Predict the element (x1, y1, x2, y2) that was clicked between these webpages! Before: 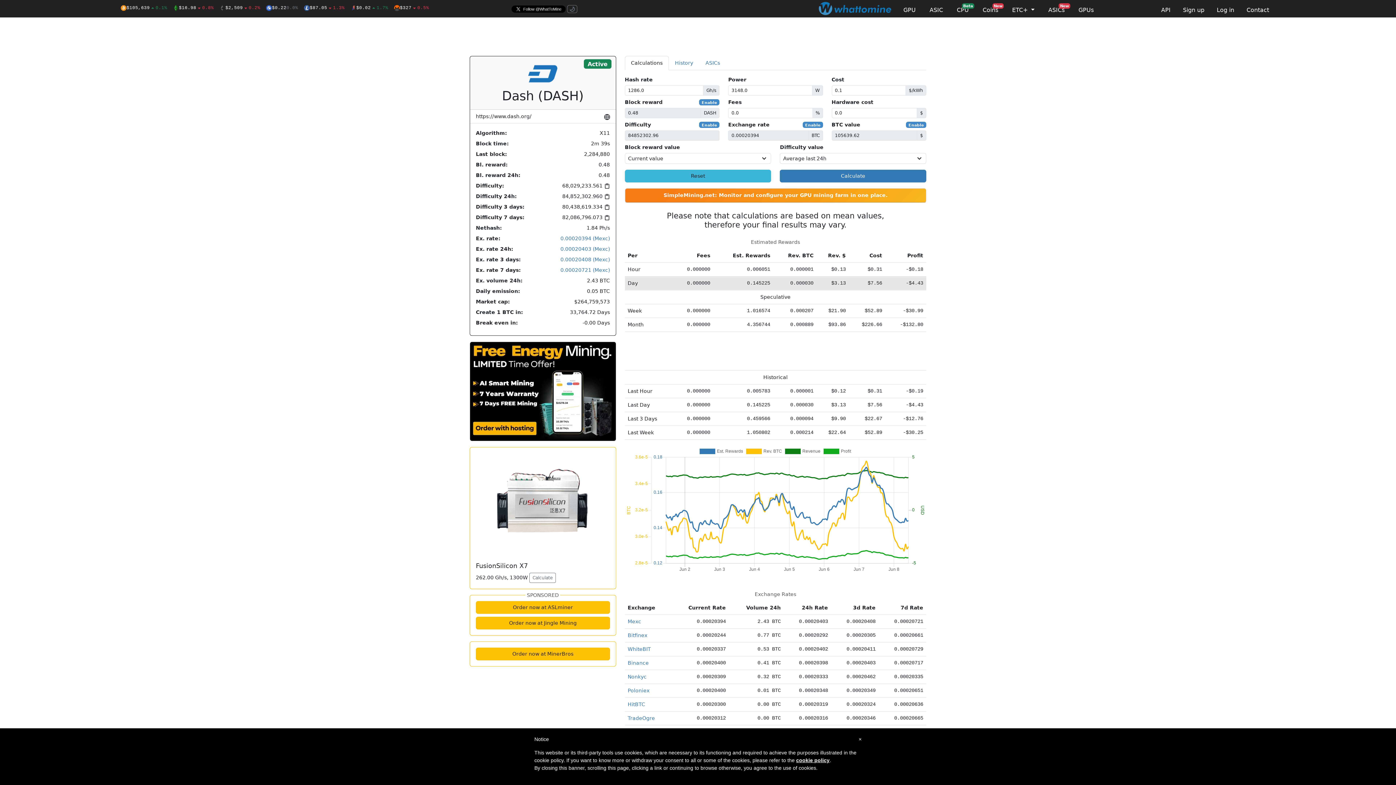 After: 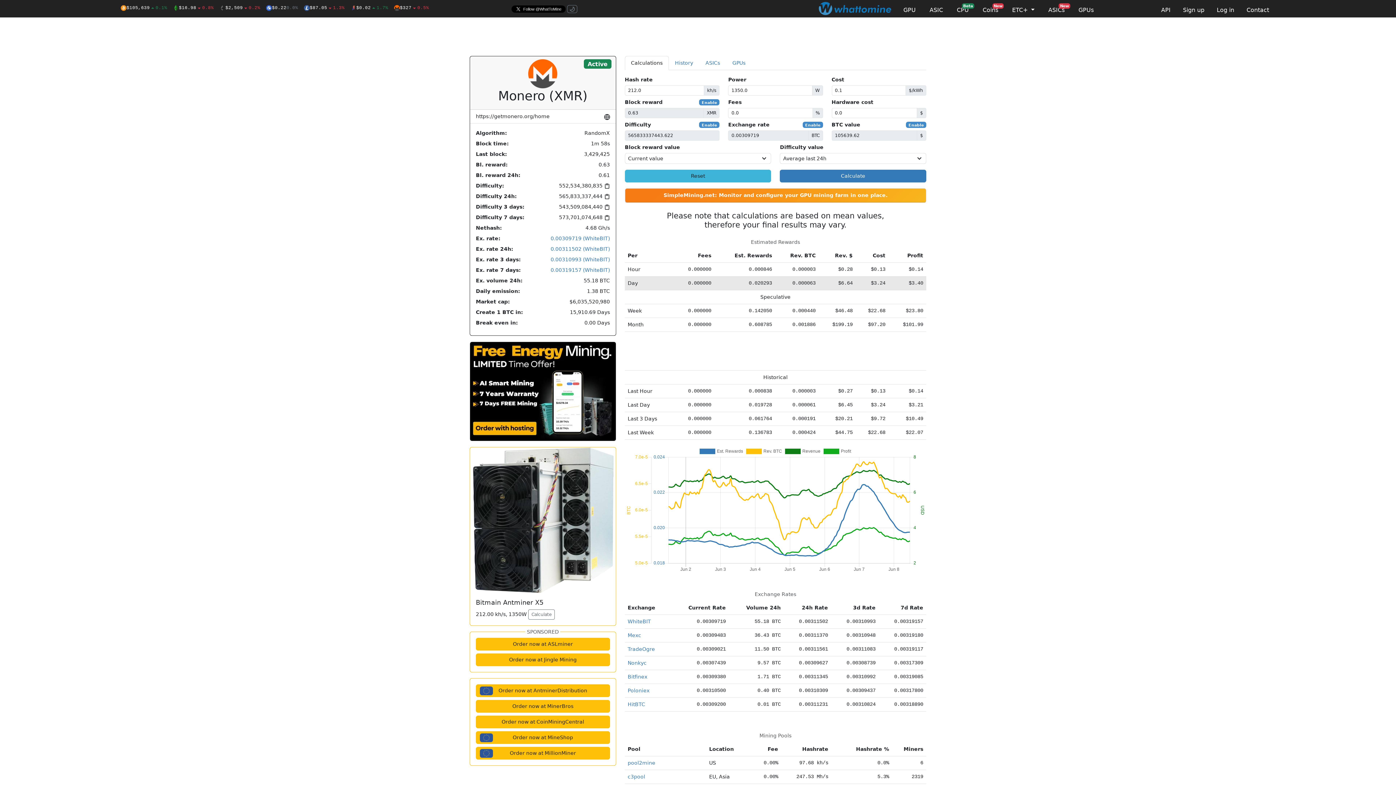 Action: bbox: (394, 4, 429, 11) label: $327
0.5%